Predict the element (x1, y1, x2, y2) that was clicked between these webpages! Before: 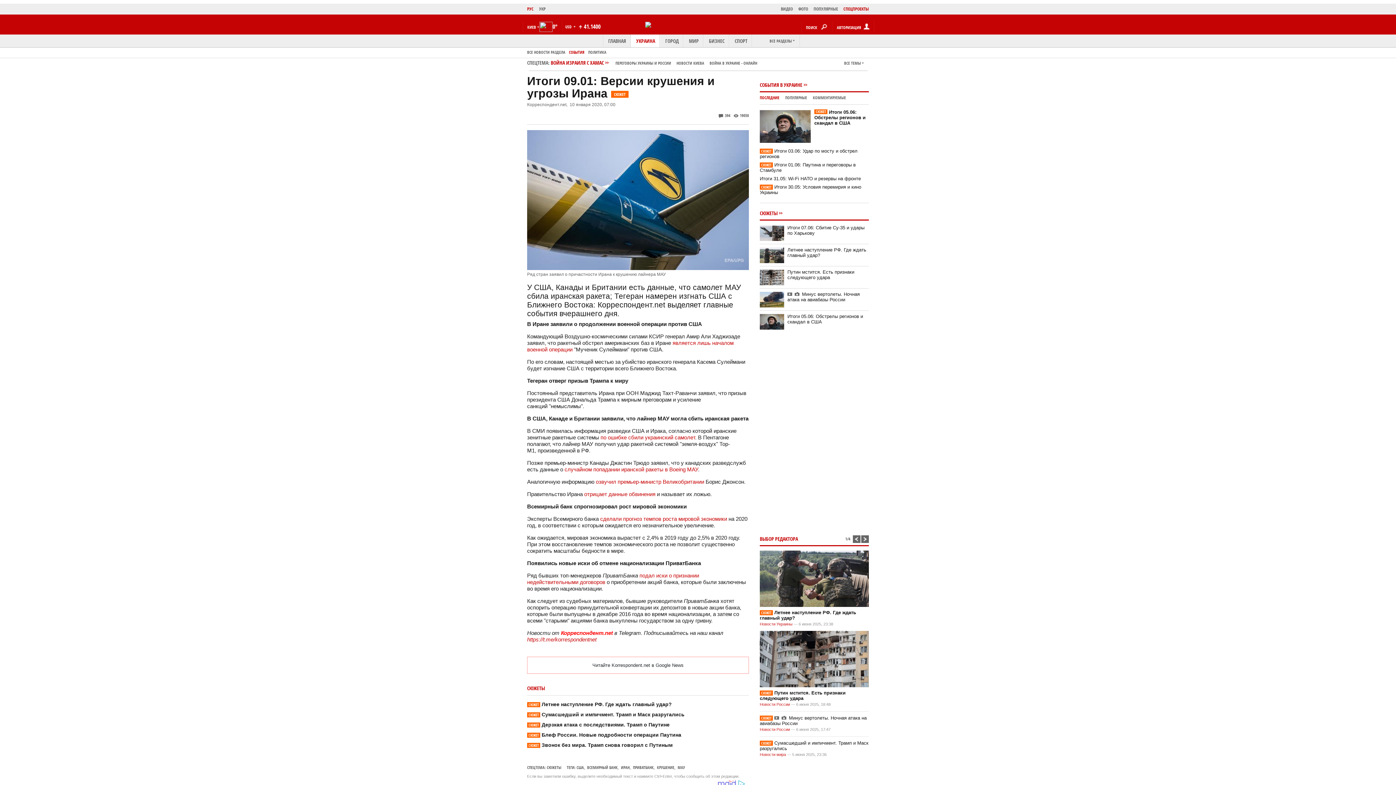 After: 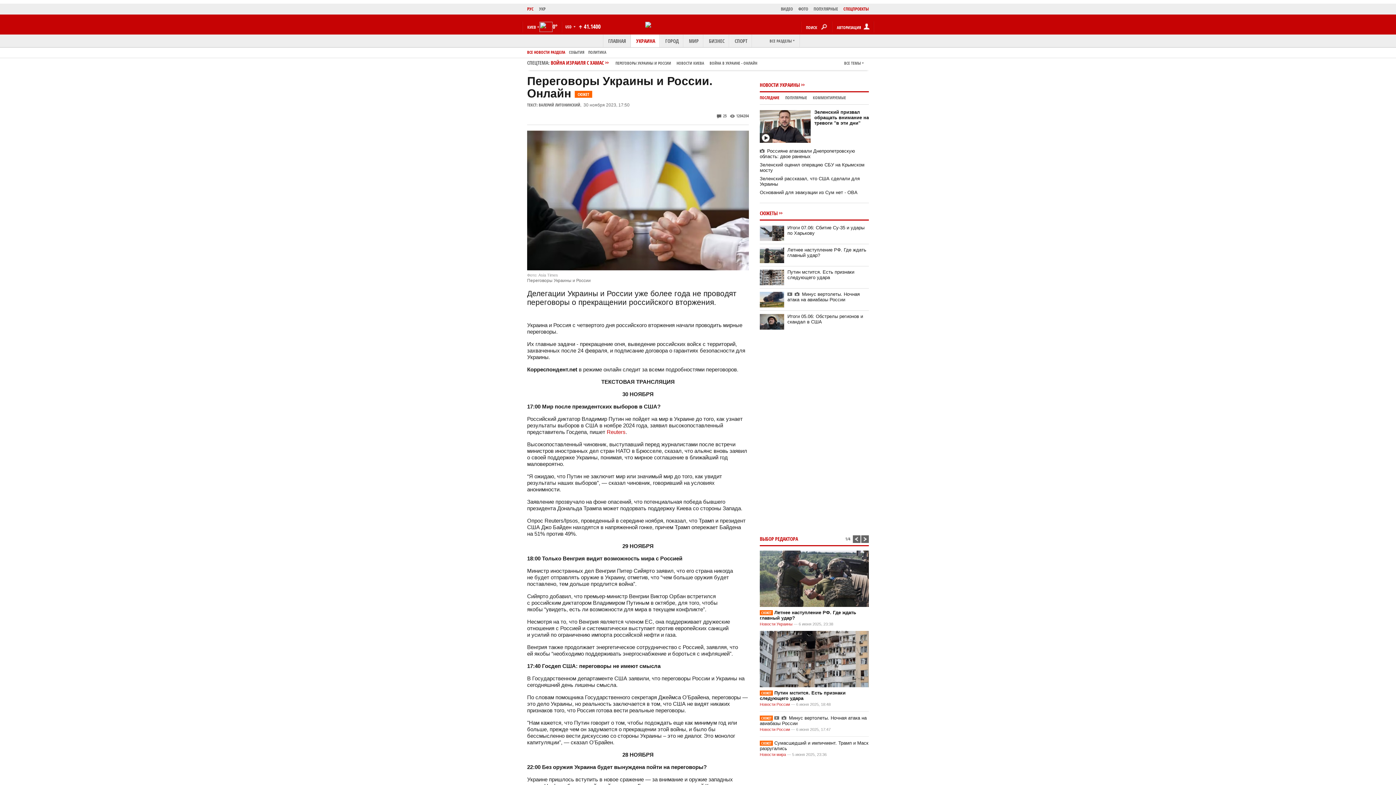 Action: bbox: (615, 60, 671, 65) label: ПЕРЕГОВОРЫ УКРАИНЫ И РОССИИ